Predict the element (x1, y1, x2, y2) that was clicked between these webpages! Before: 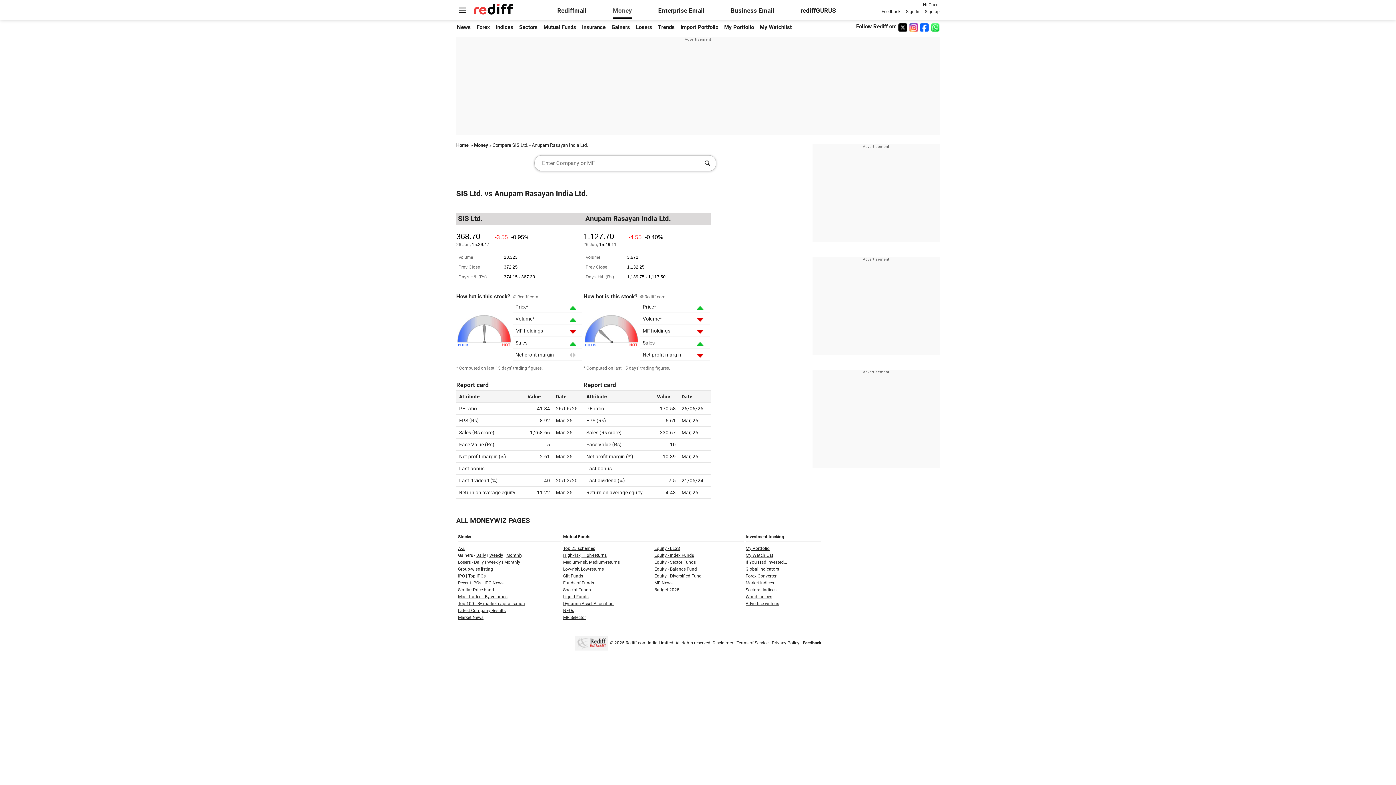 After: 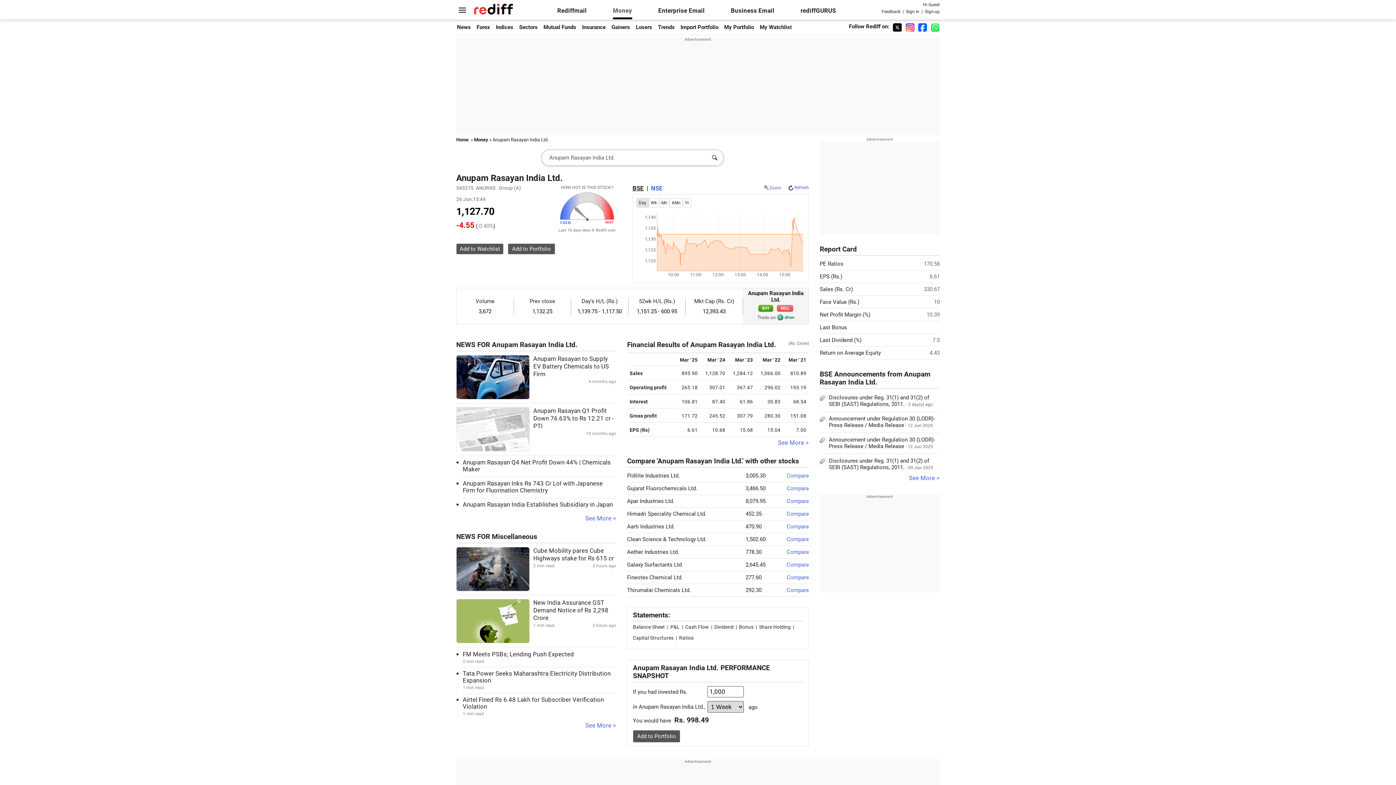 Action: label: Anupam Rasayan India Ltd. bbox: (494, 189, 588, 198)